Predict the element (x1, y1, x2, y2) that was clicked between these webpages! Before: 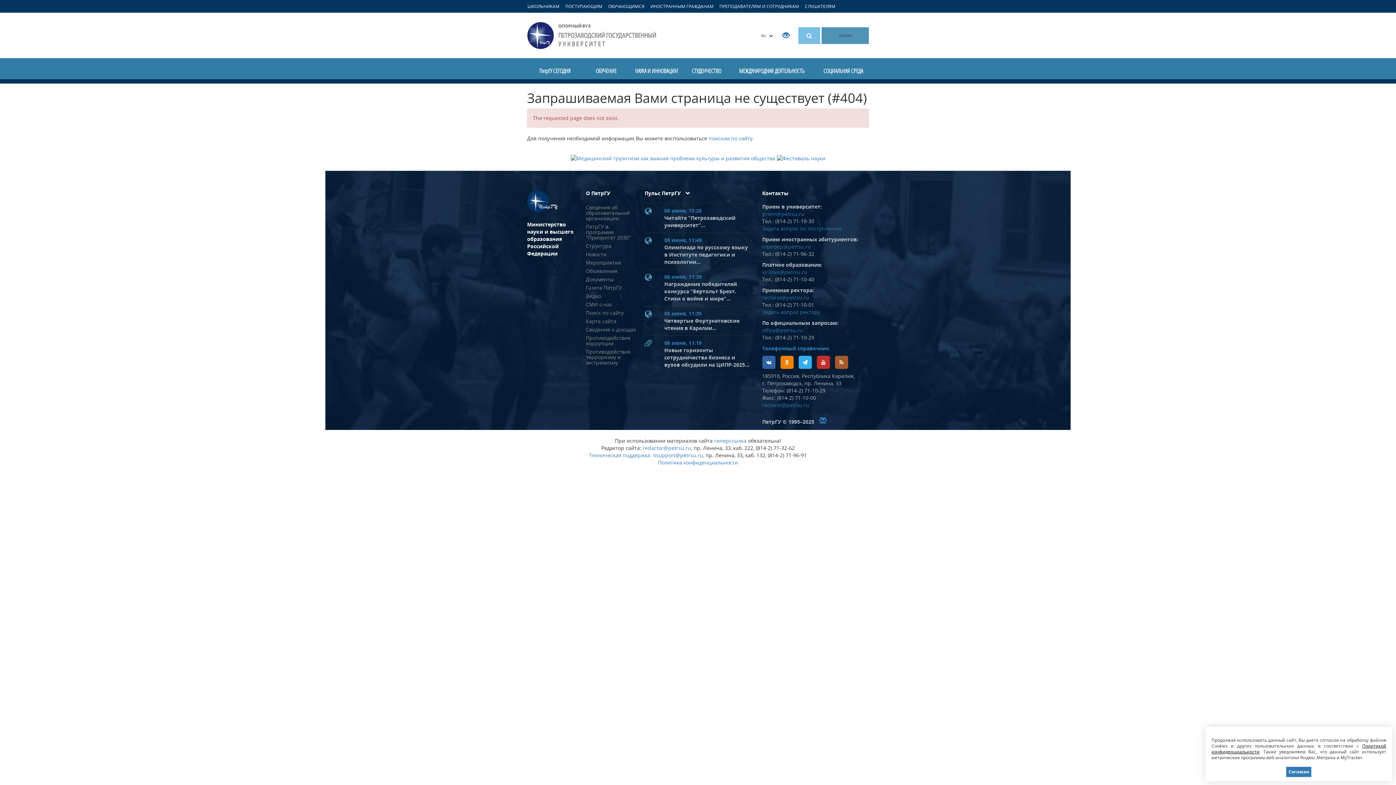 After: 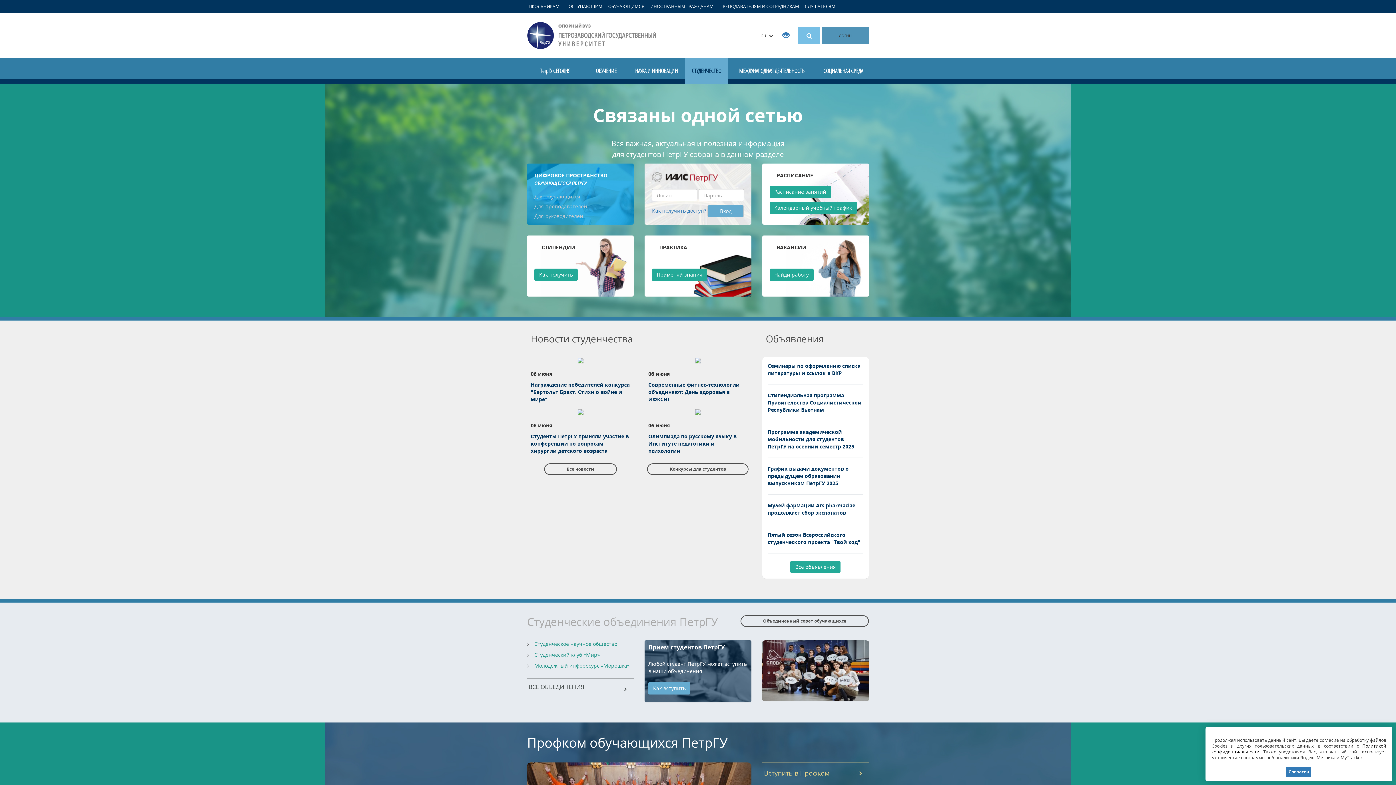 Action: bbox: (685, 58, 728, 83) label: СТУДЕНЧЕСТВО